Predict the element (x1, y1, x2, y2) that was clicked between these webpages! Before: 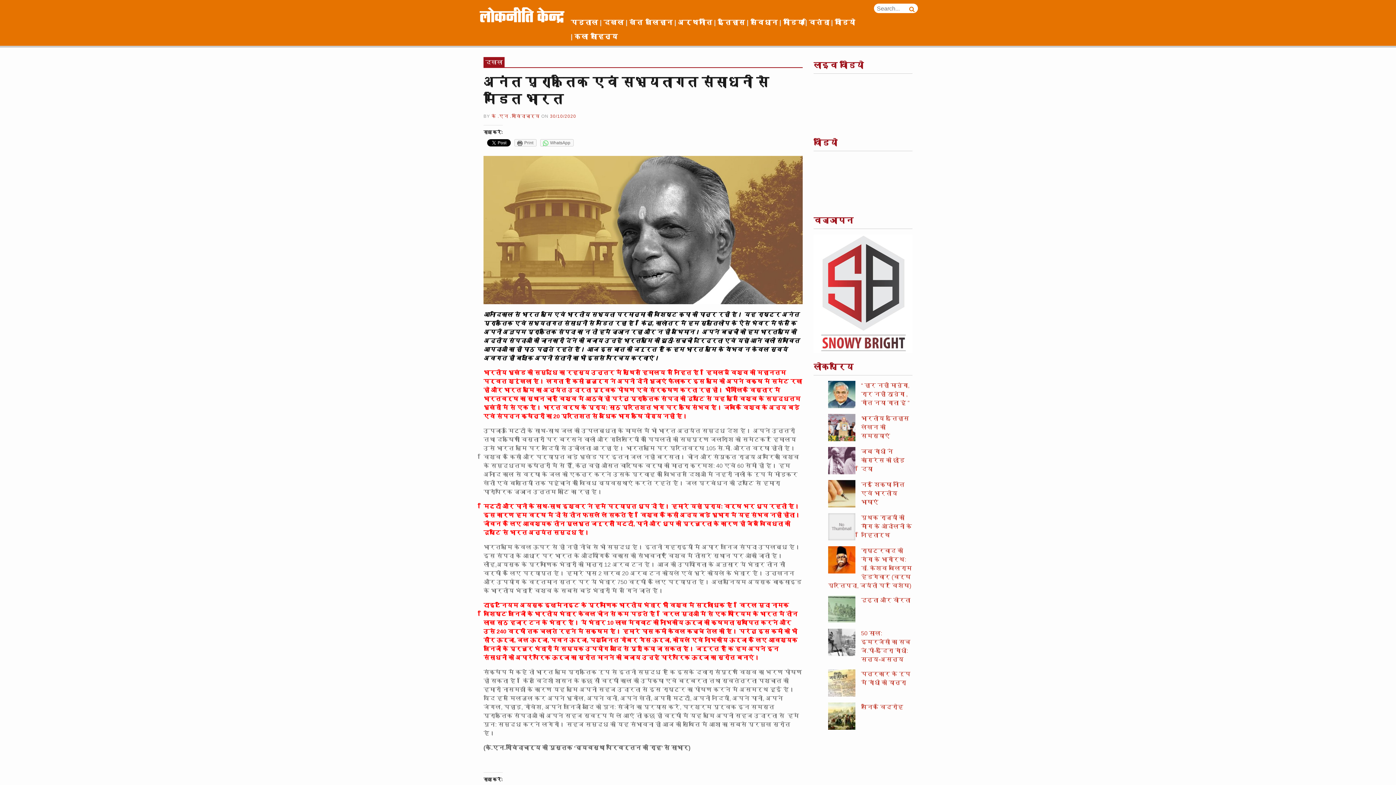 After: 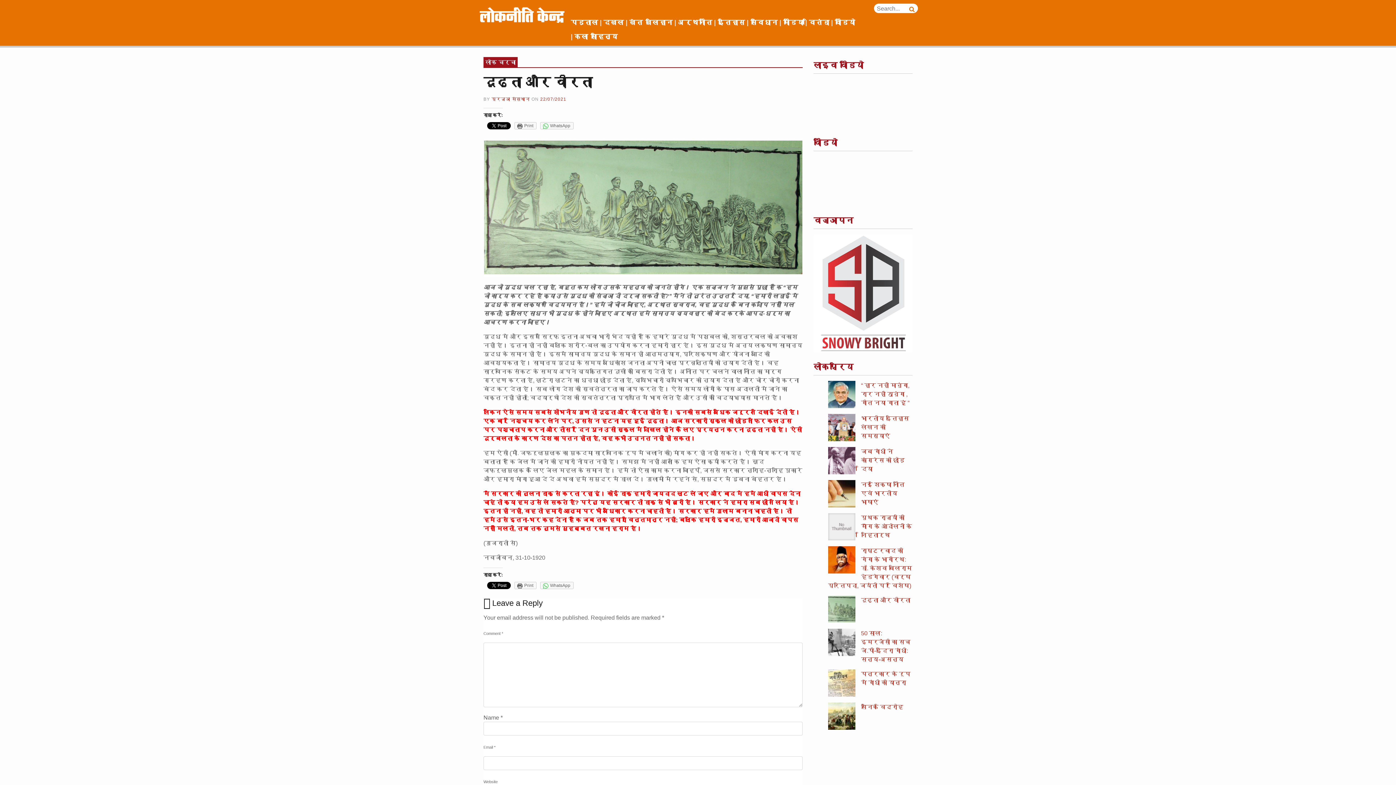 Action: bbox: (861, 596, 910, 603) label: दृढ़ता और वीरता